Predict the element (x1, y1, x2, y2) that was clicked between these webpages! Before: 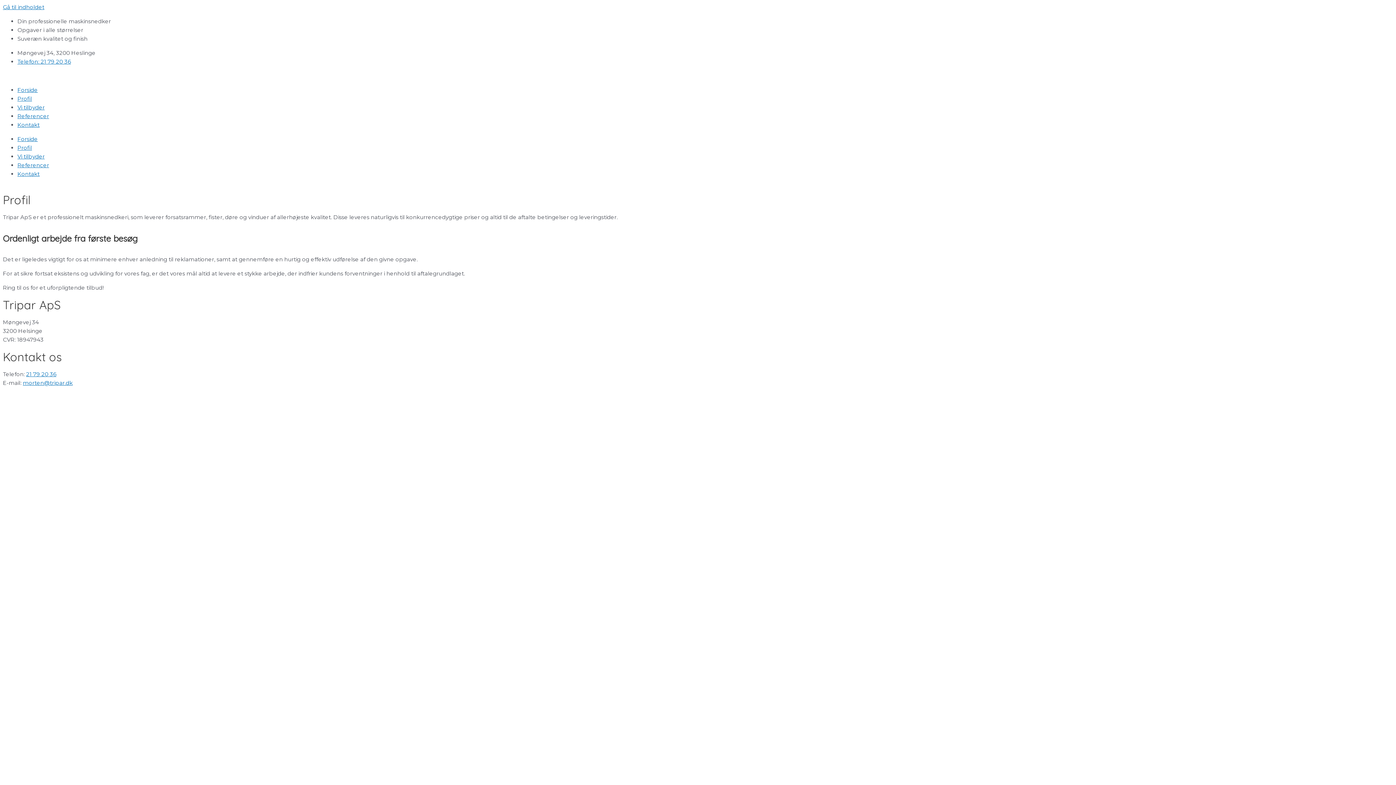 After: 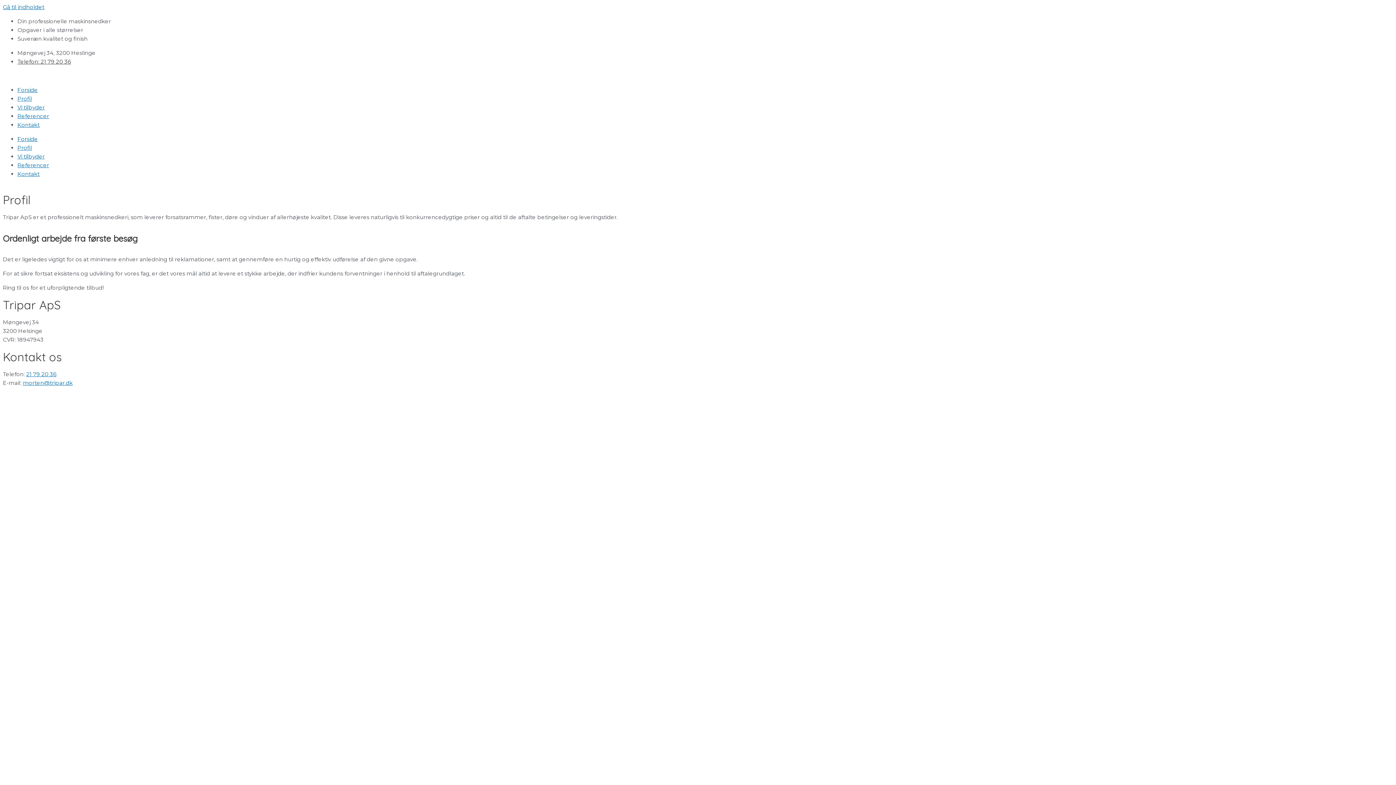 Action: bbox: (17, 58, 70, 65) label: Telefon: 21 79 20 36